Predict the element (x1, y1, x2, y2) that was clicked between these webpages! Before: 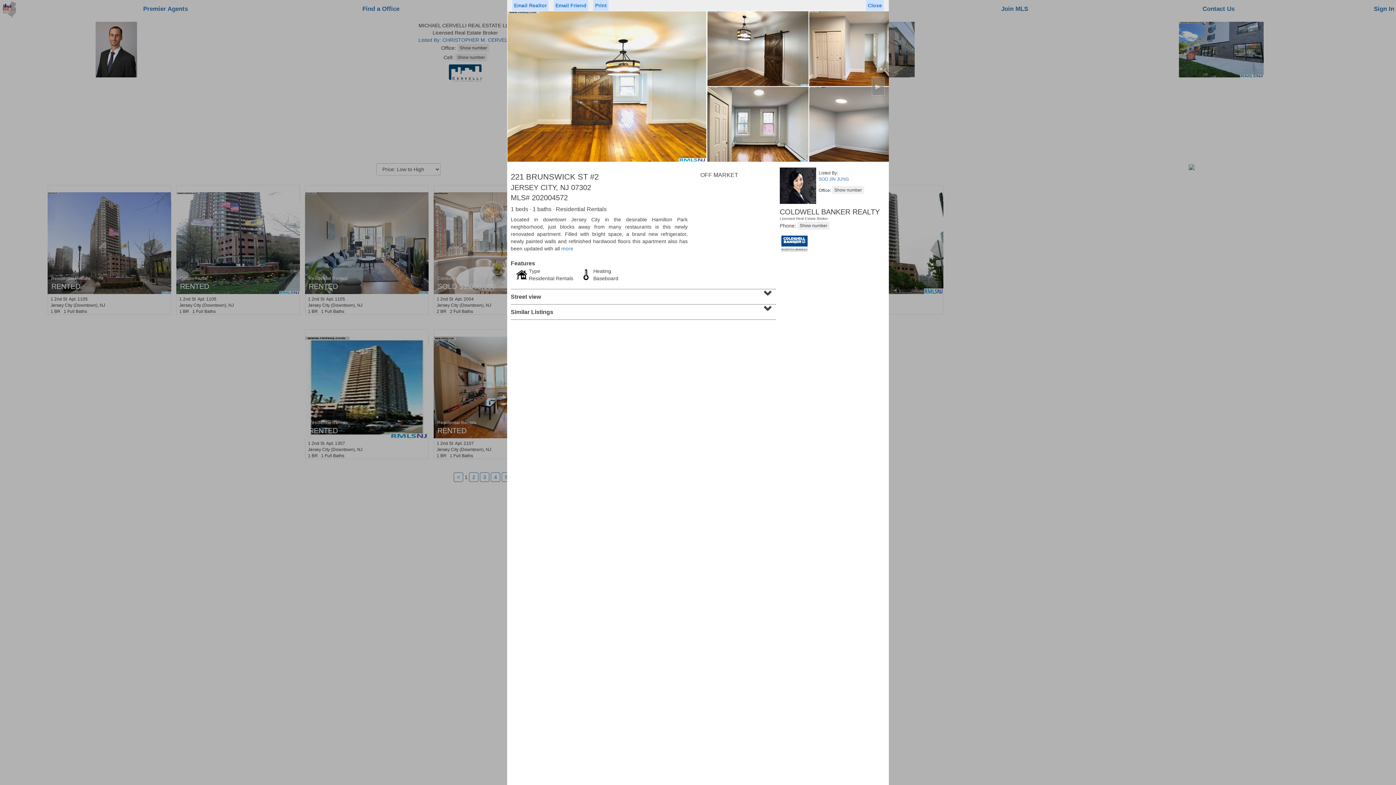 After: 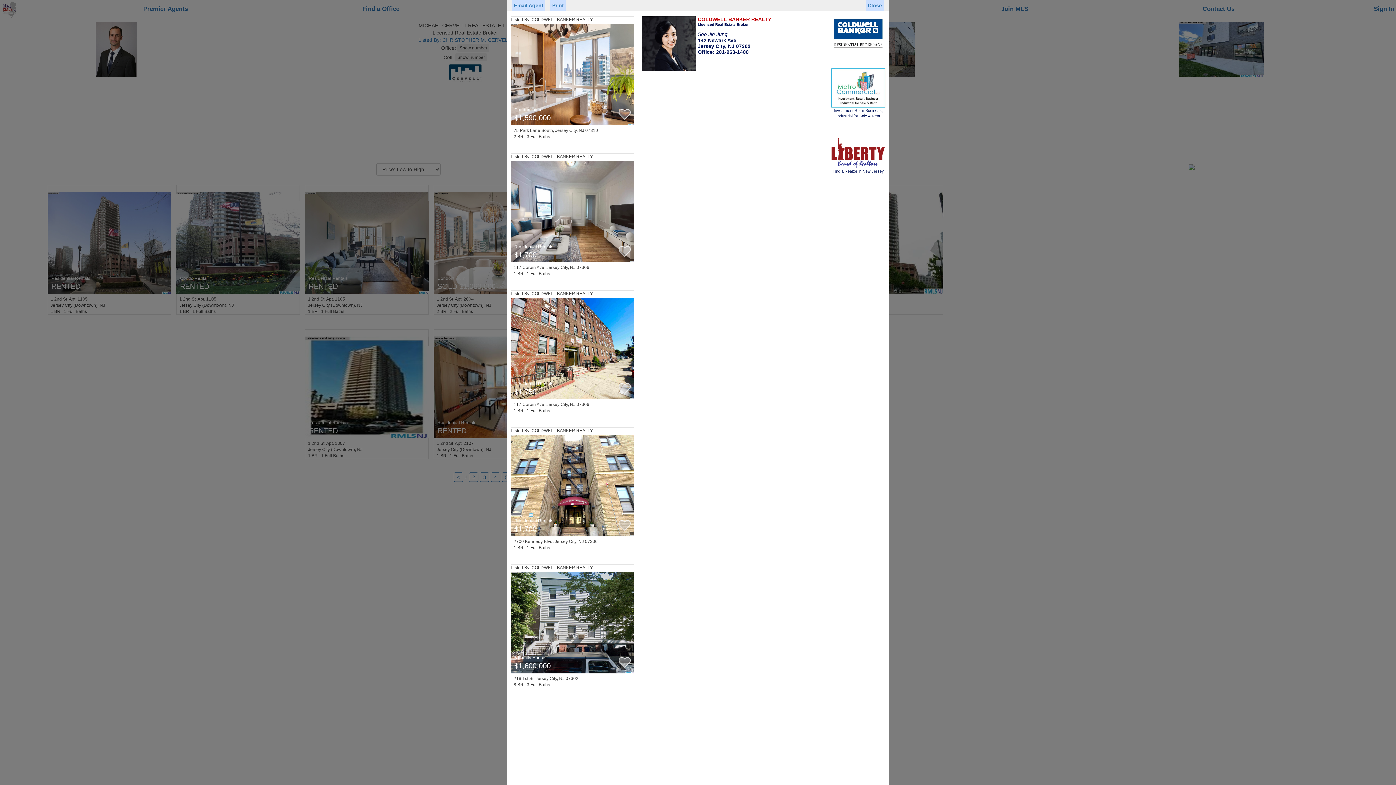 Action: label: SOO JIN JUNG bbox: (818, 176, 849, 181)